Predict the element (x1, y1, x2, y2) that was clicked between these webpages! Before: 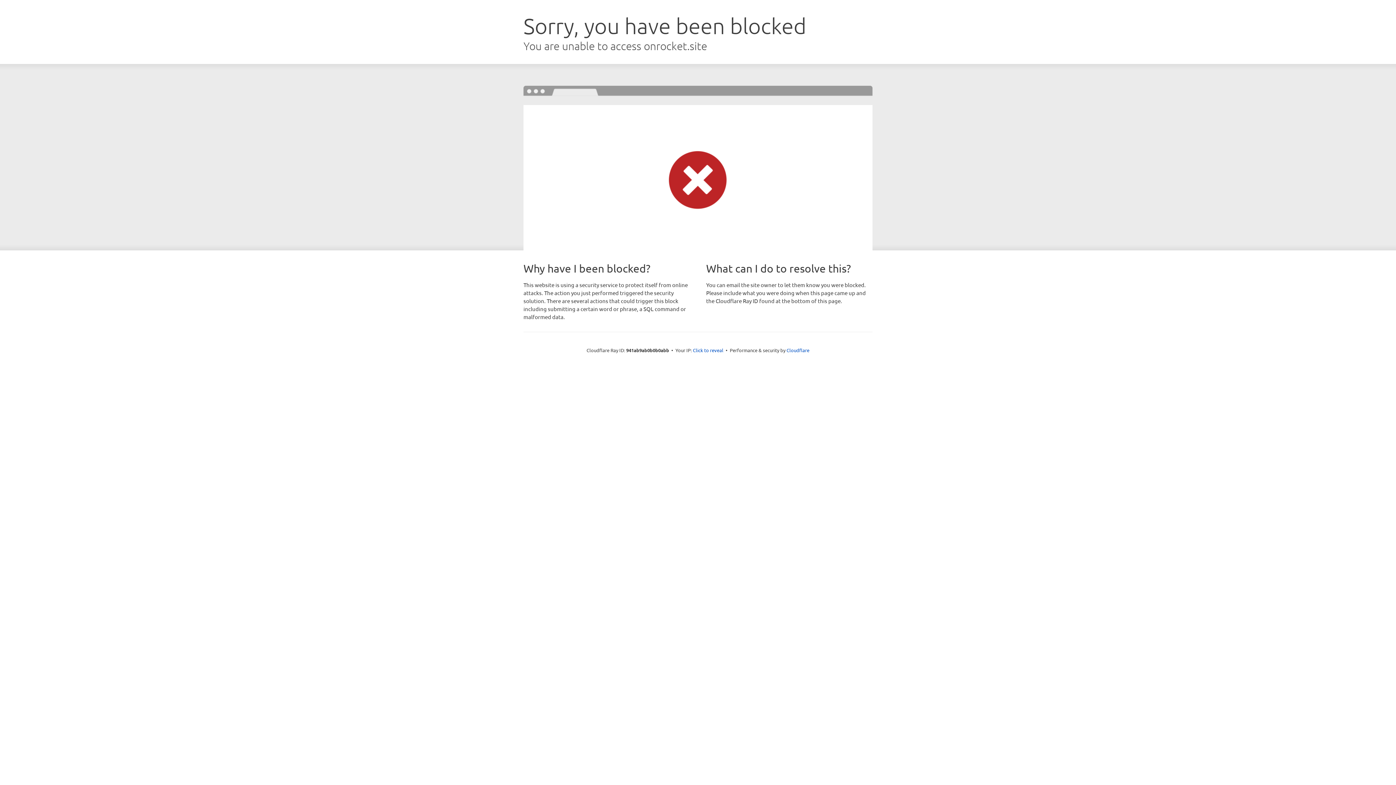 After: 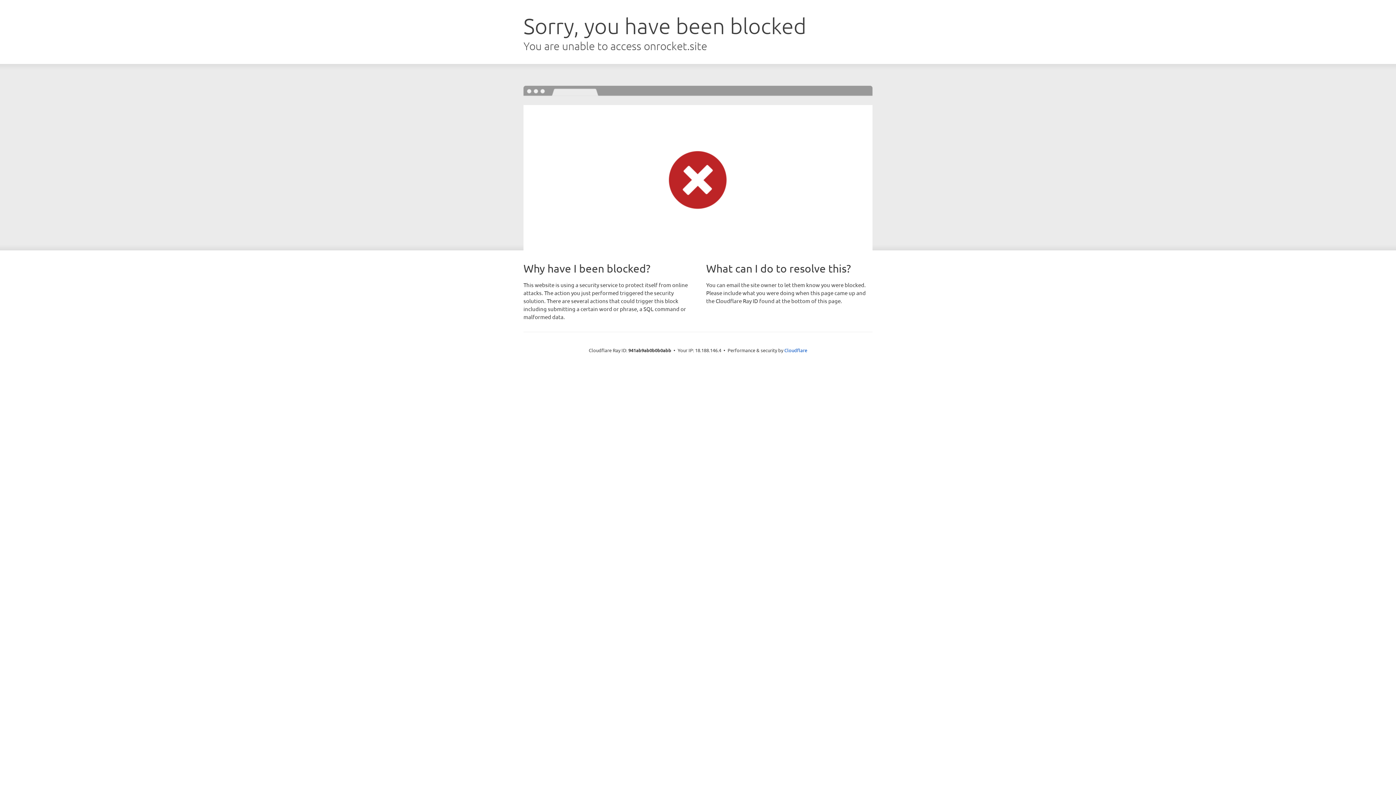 Action: bbox: (693, 346, 723, 353) label: Click to reveal